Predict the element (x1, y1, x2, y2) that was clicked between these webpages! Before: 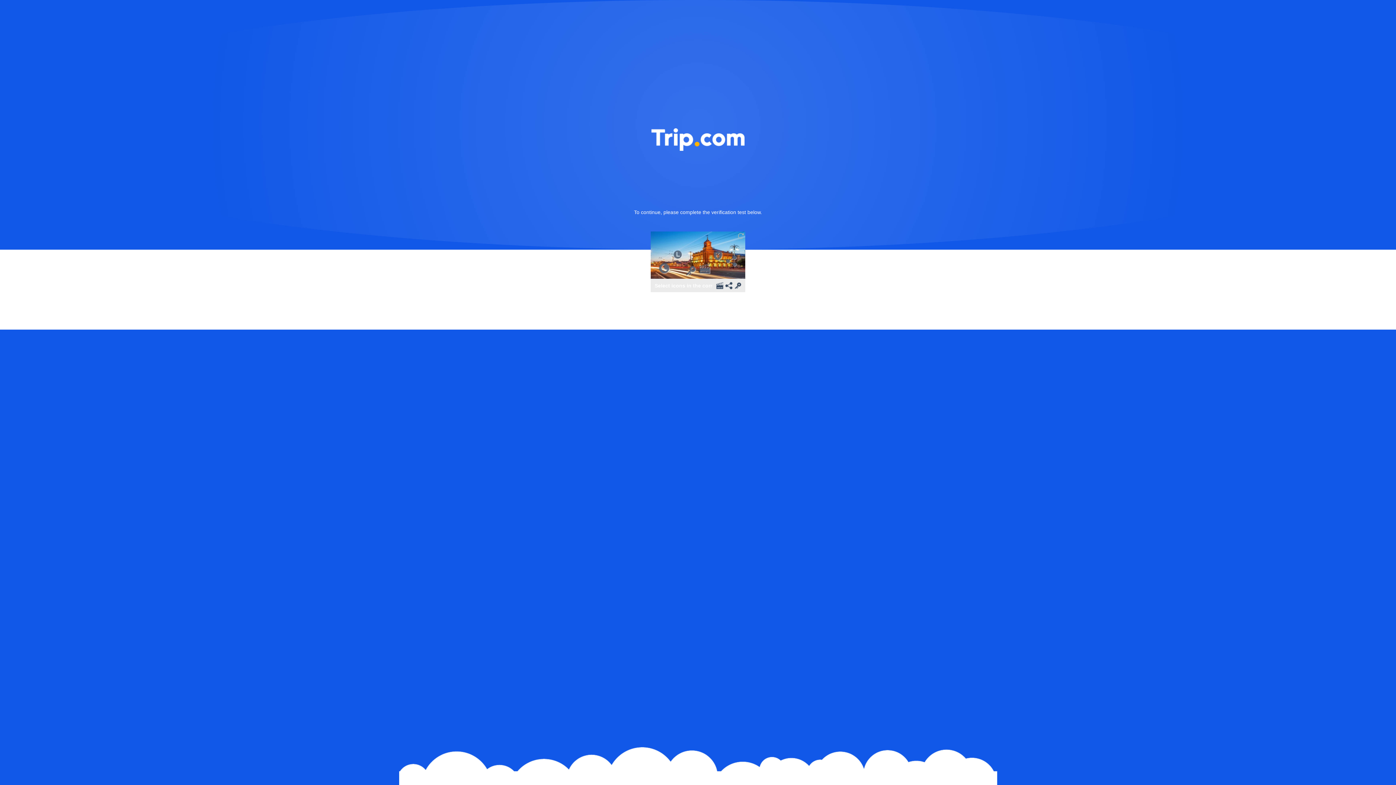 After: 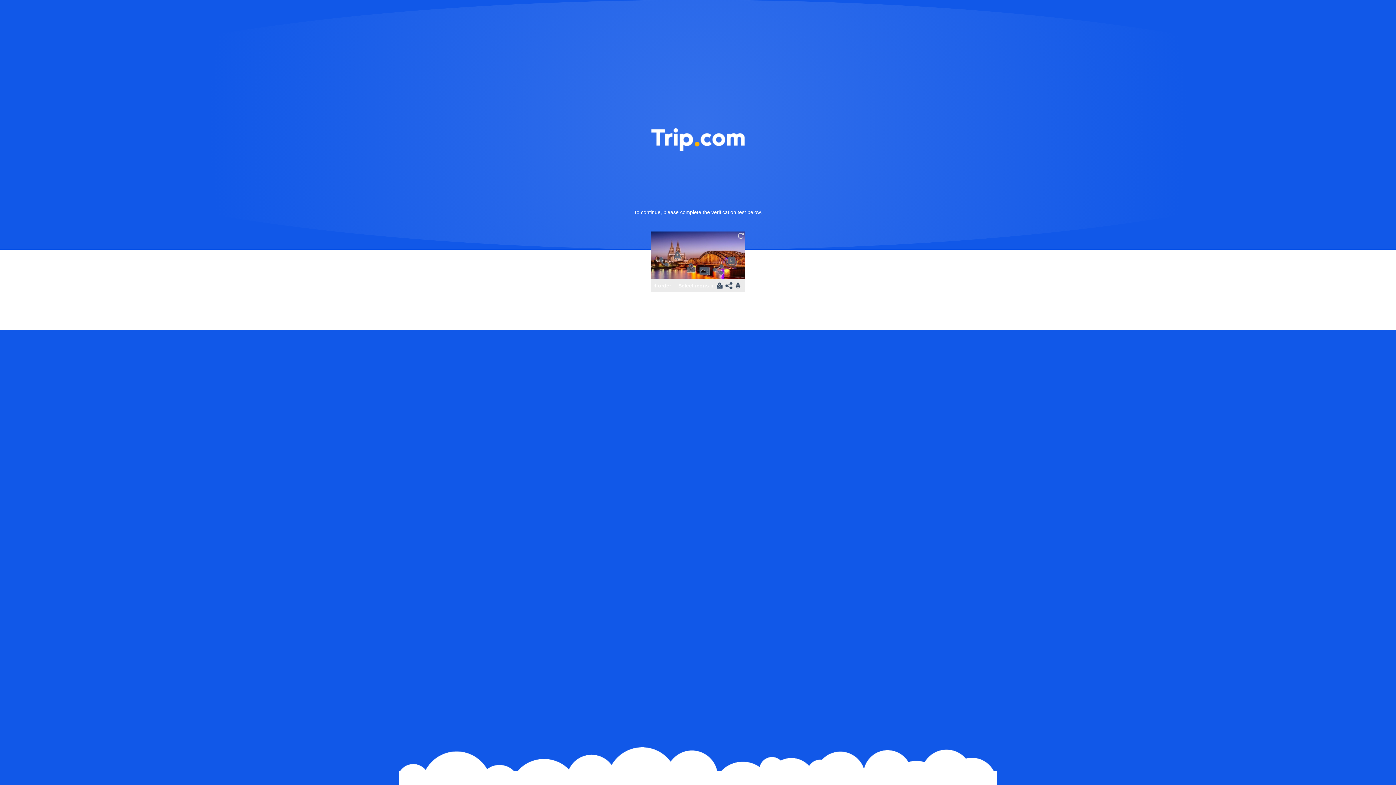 Action: bbox: (736, 231, 745, 240)